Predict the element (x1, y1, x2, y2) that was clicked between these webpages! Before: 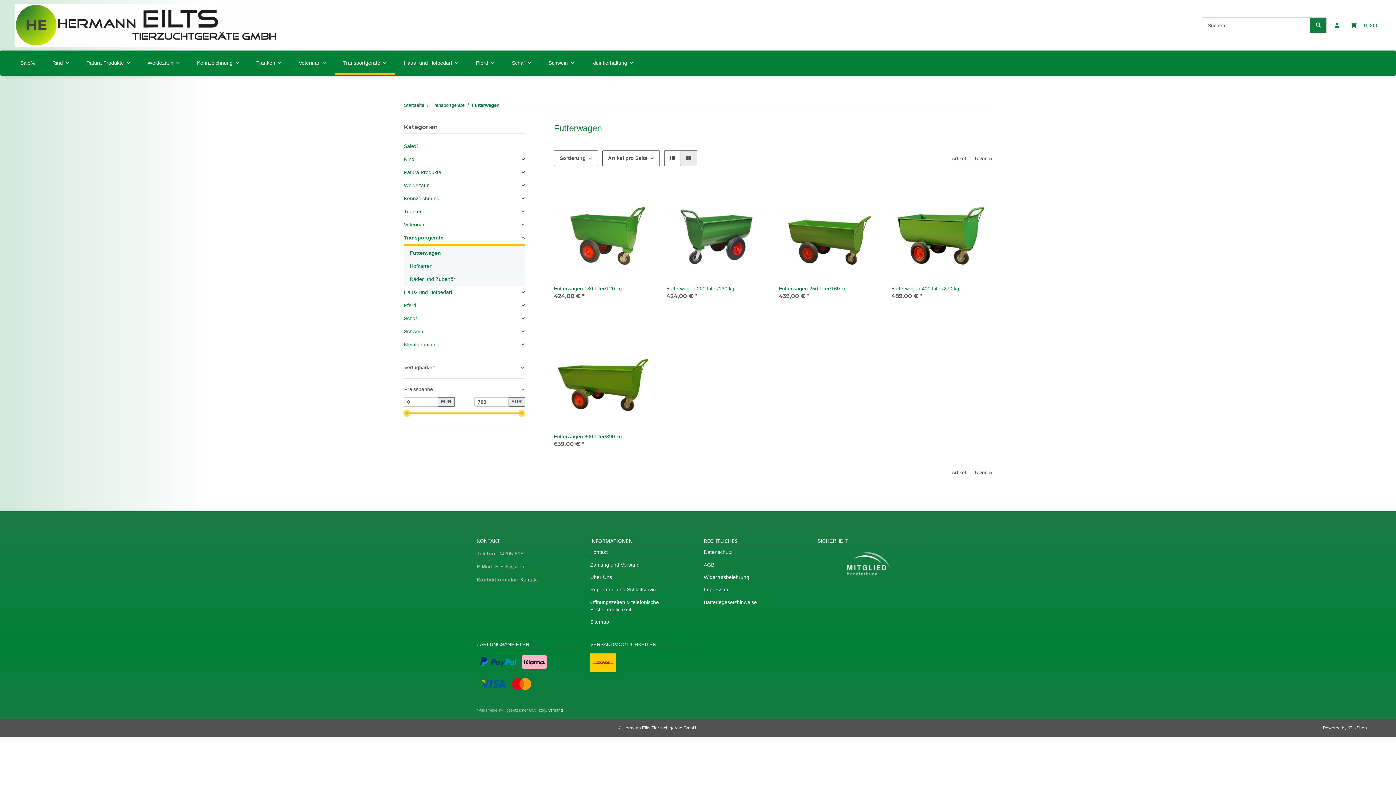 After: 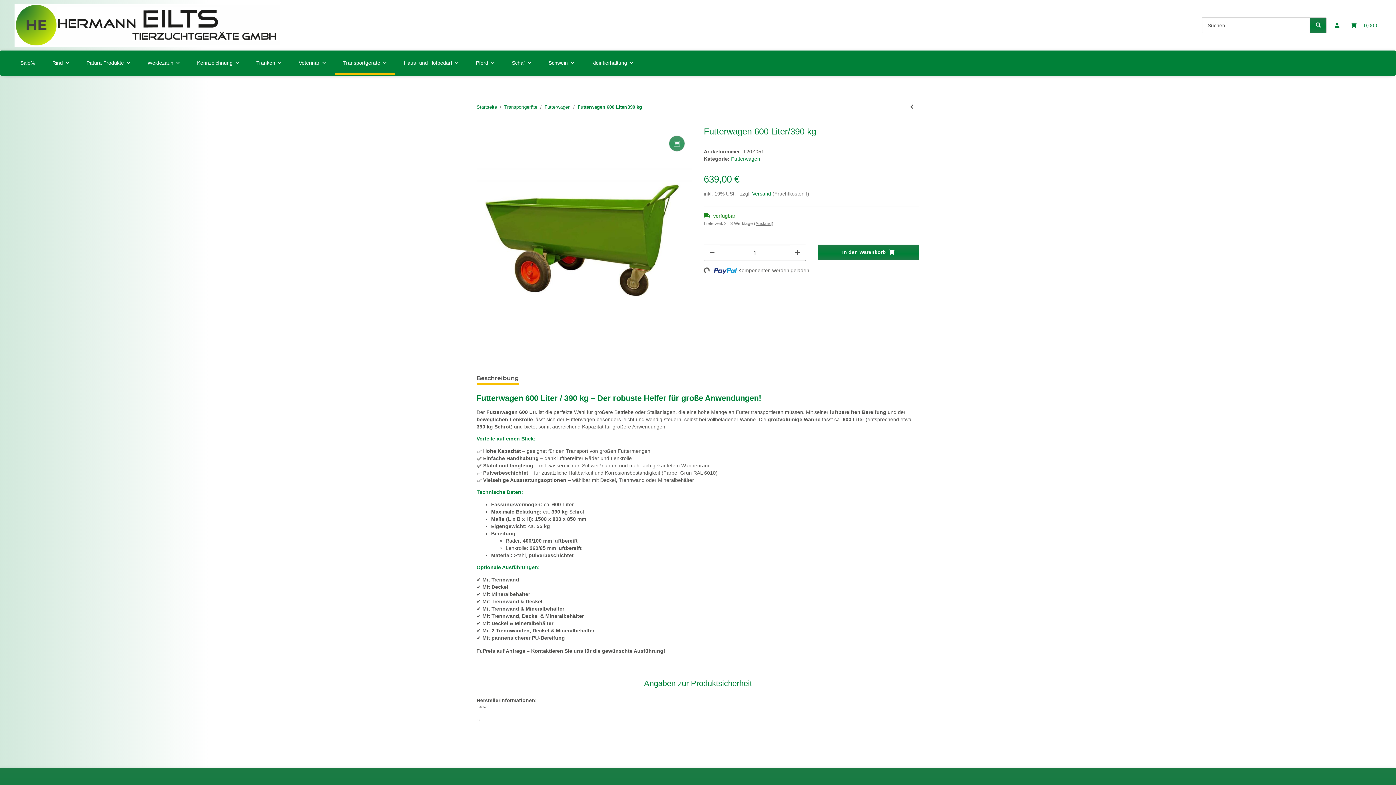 Action: bbox: (554, 332, 654, 433)